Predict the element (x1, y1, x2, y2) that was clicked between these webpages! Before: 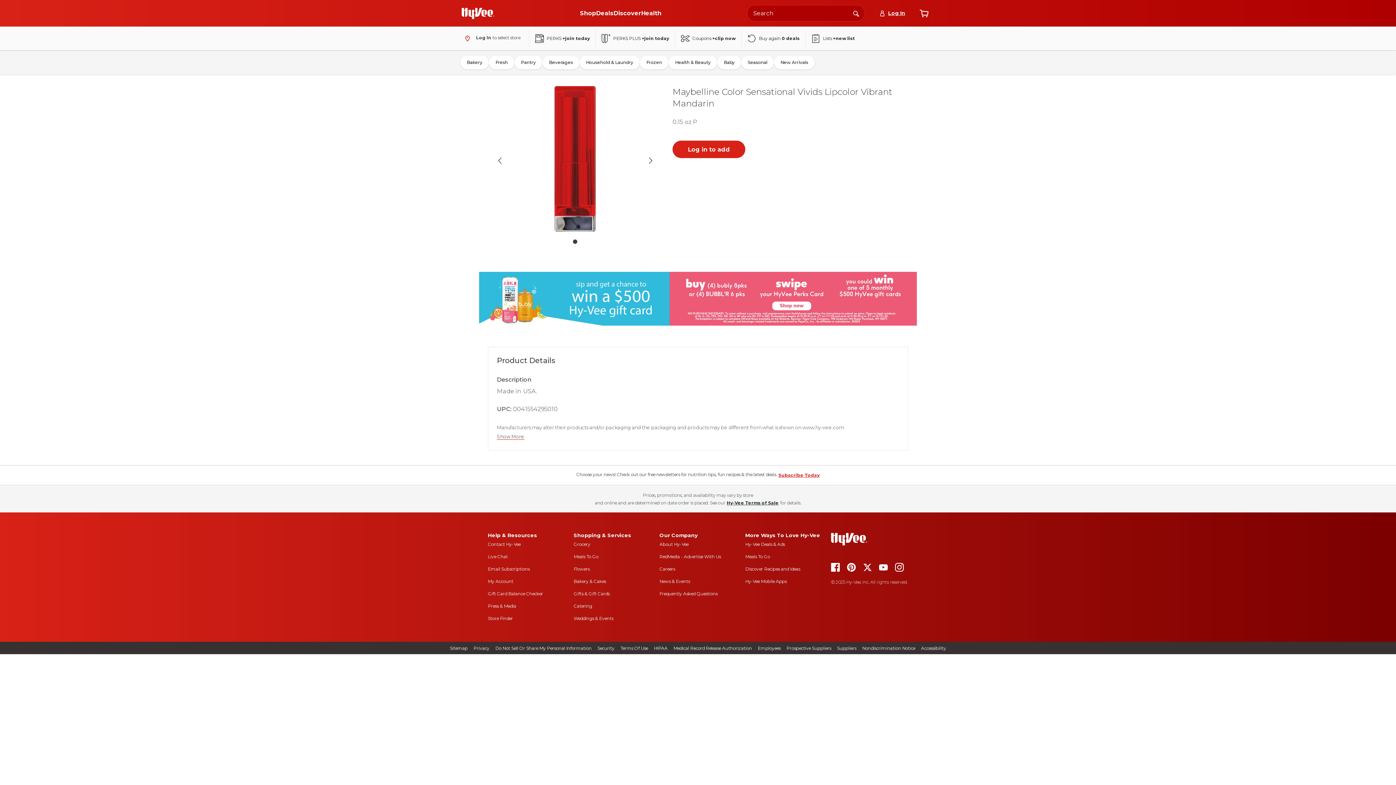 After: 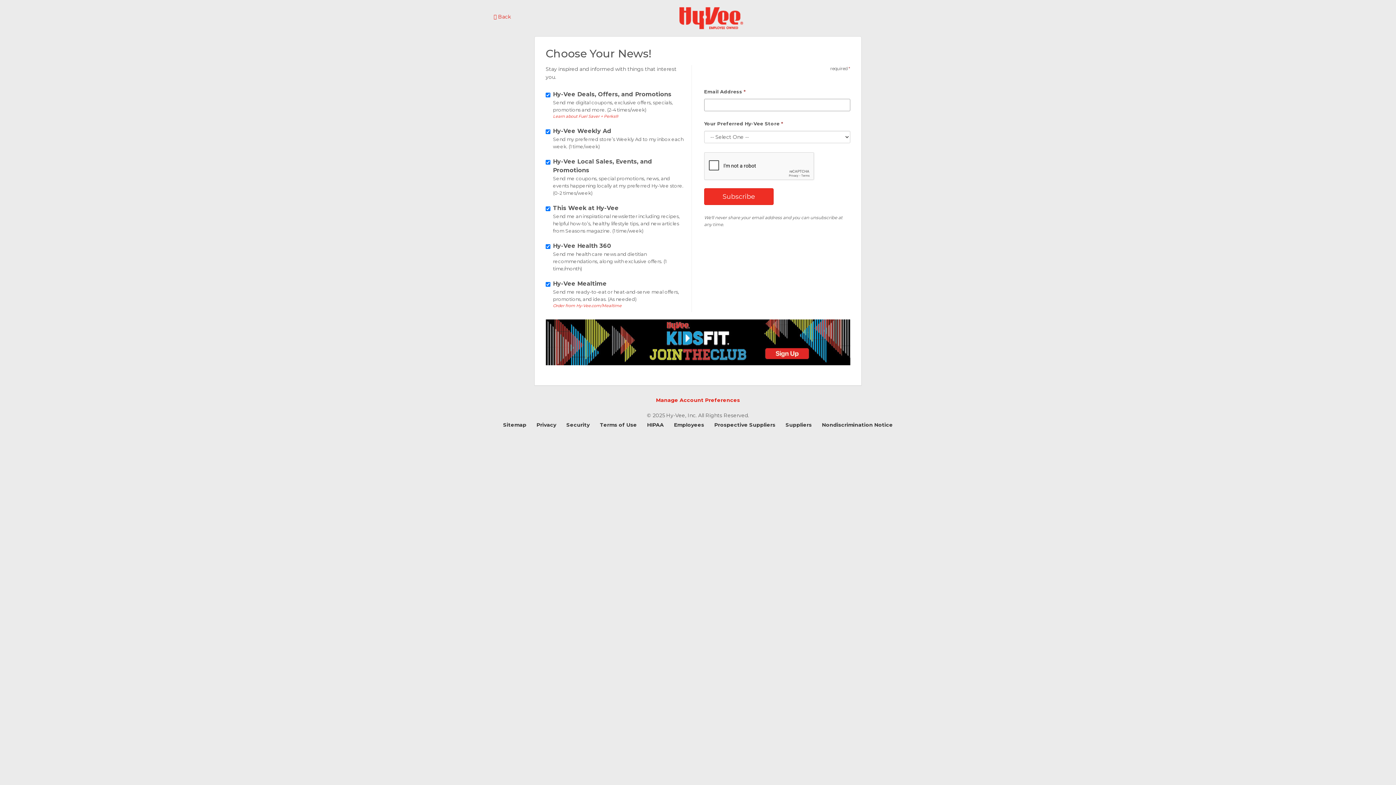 Action: bbox: (778, 471, 819, 479) label: Subscribe Today